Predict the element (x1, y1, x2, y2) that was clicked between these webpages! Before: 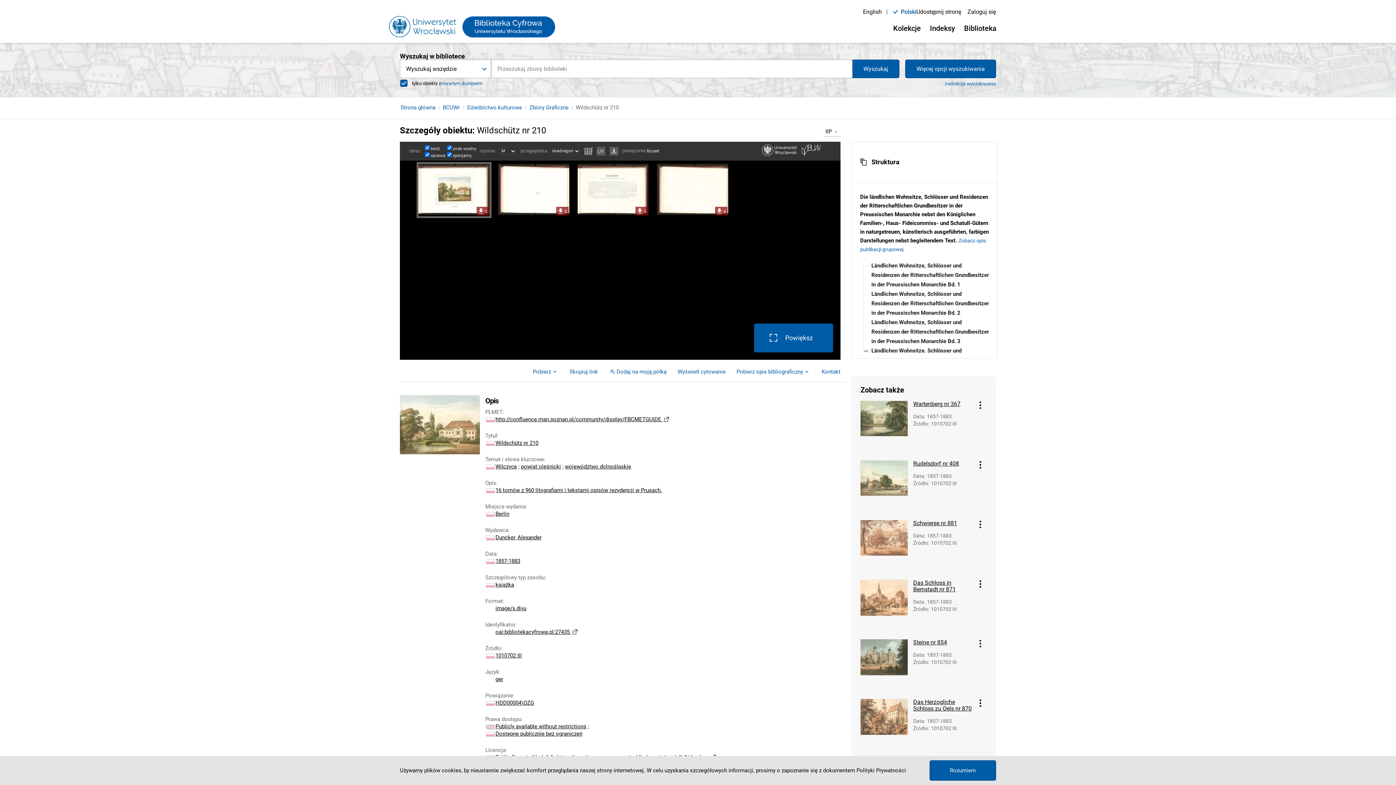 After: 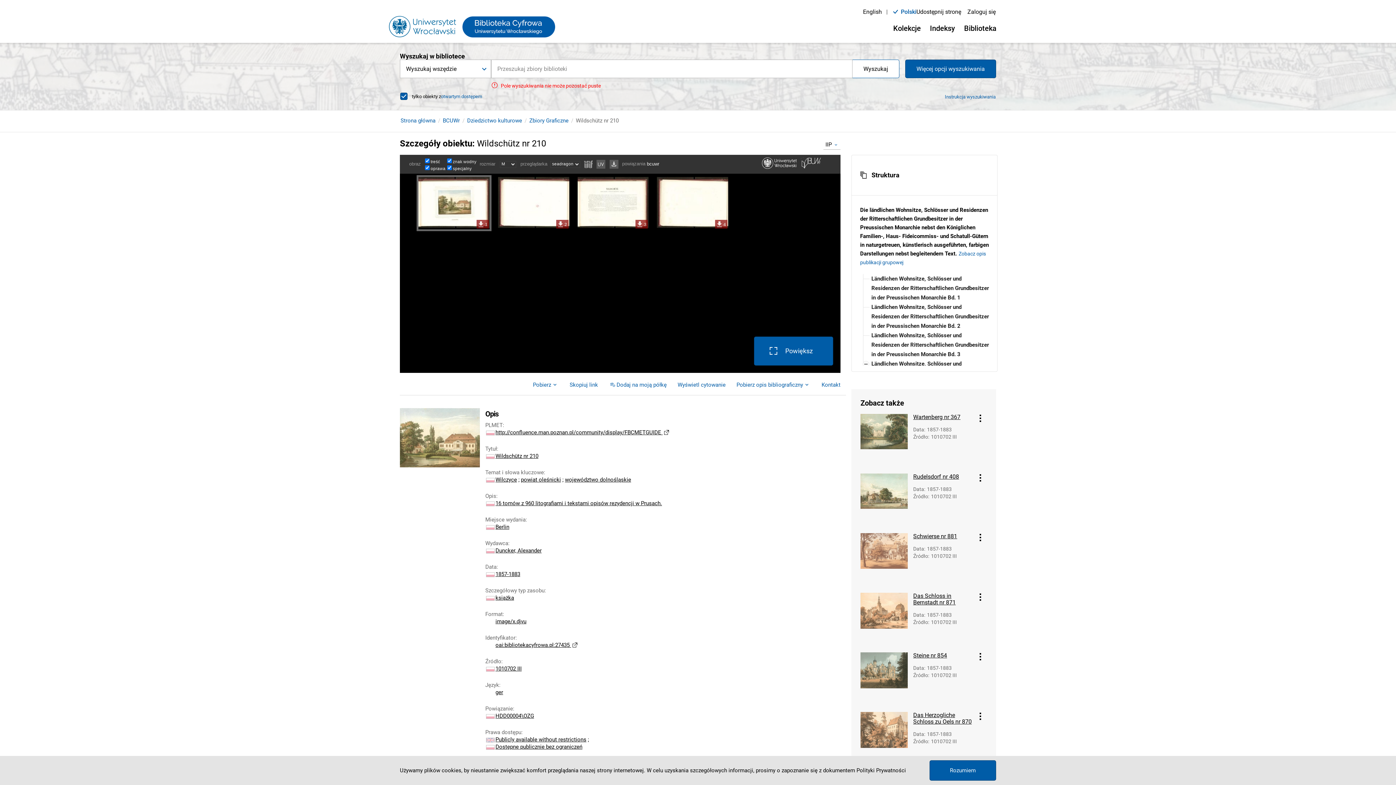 Action: bbox: (852, 59, 899, 78) label: Wyszukaj